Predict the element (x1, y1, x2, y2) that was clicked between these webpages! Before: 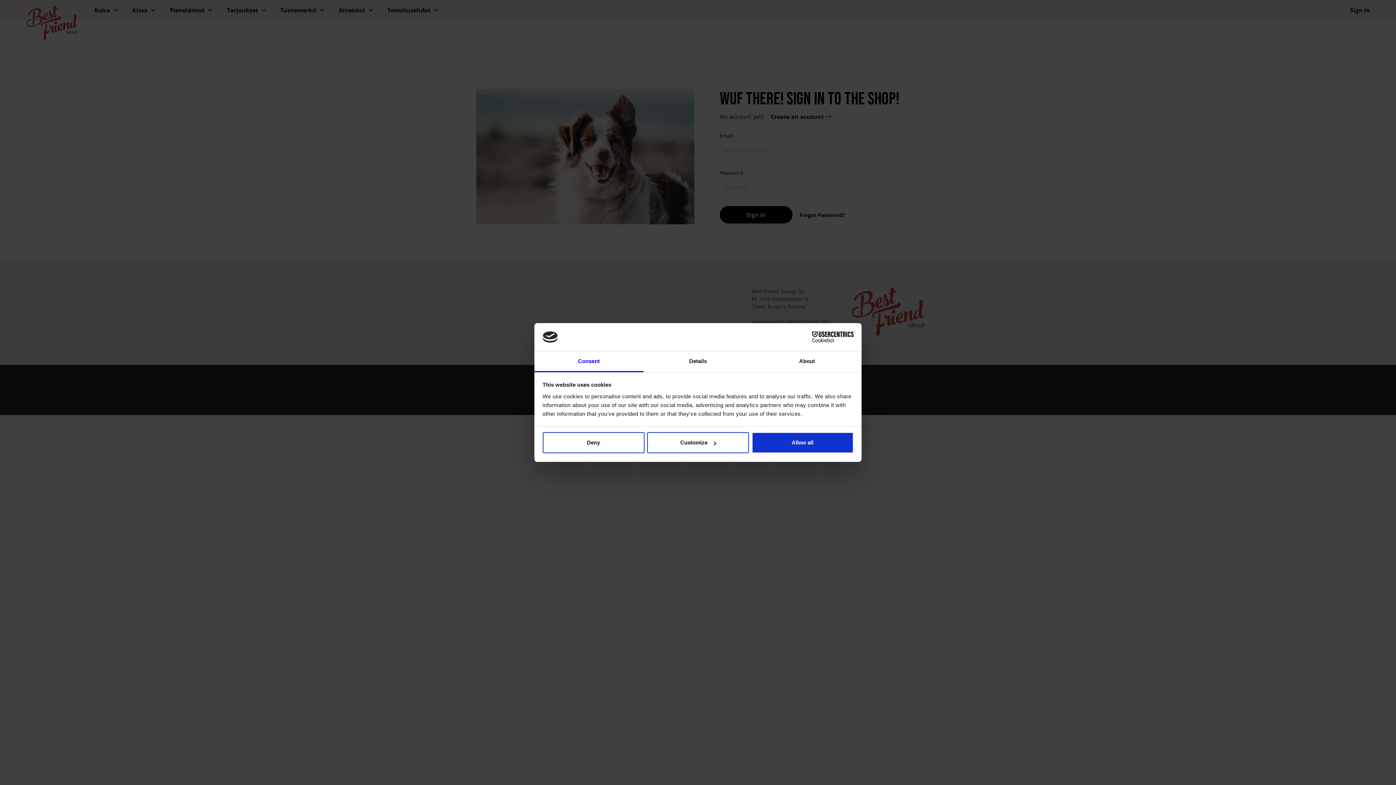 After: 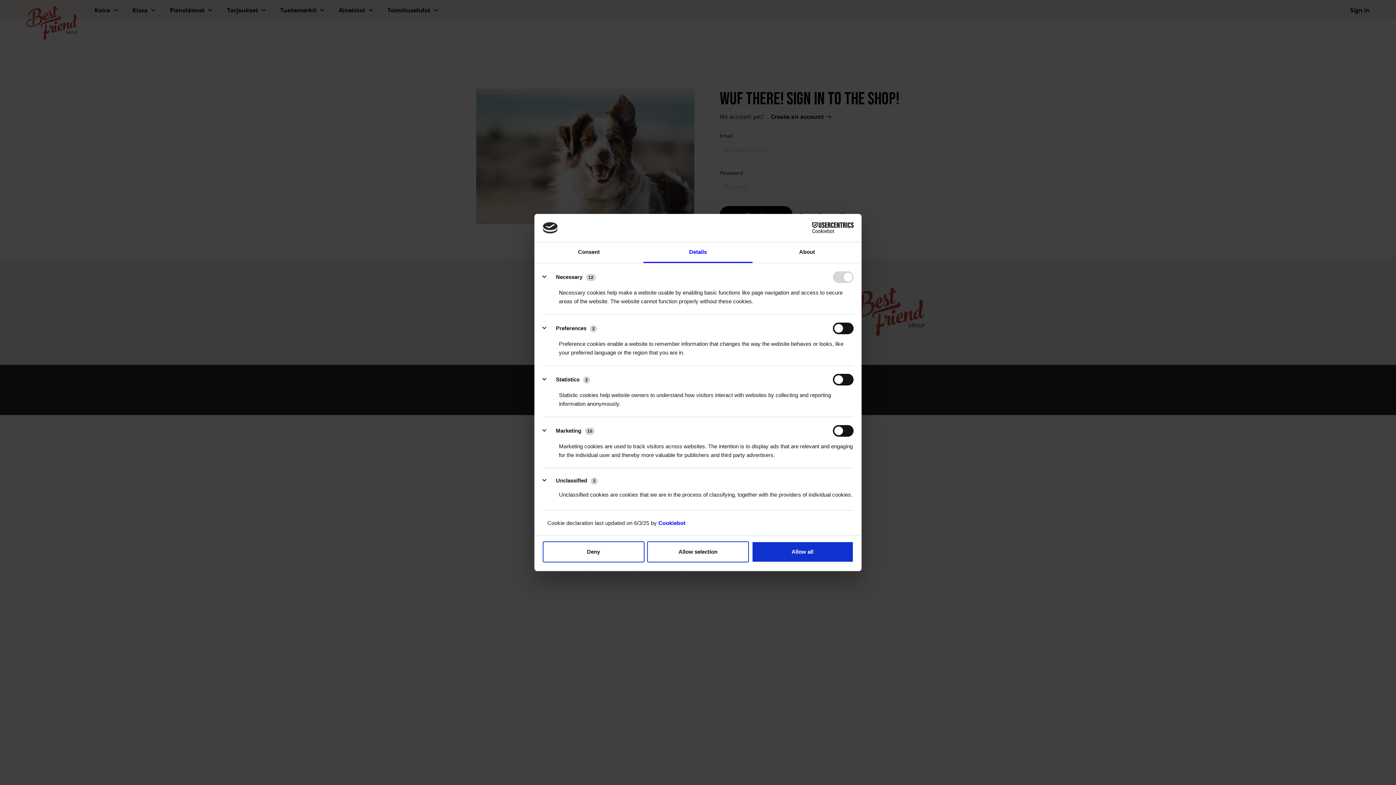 Action: label: Details bbox: (643, 351, 752, 372)